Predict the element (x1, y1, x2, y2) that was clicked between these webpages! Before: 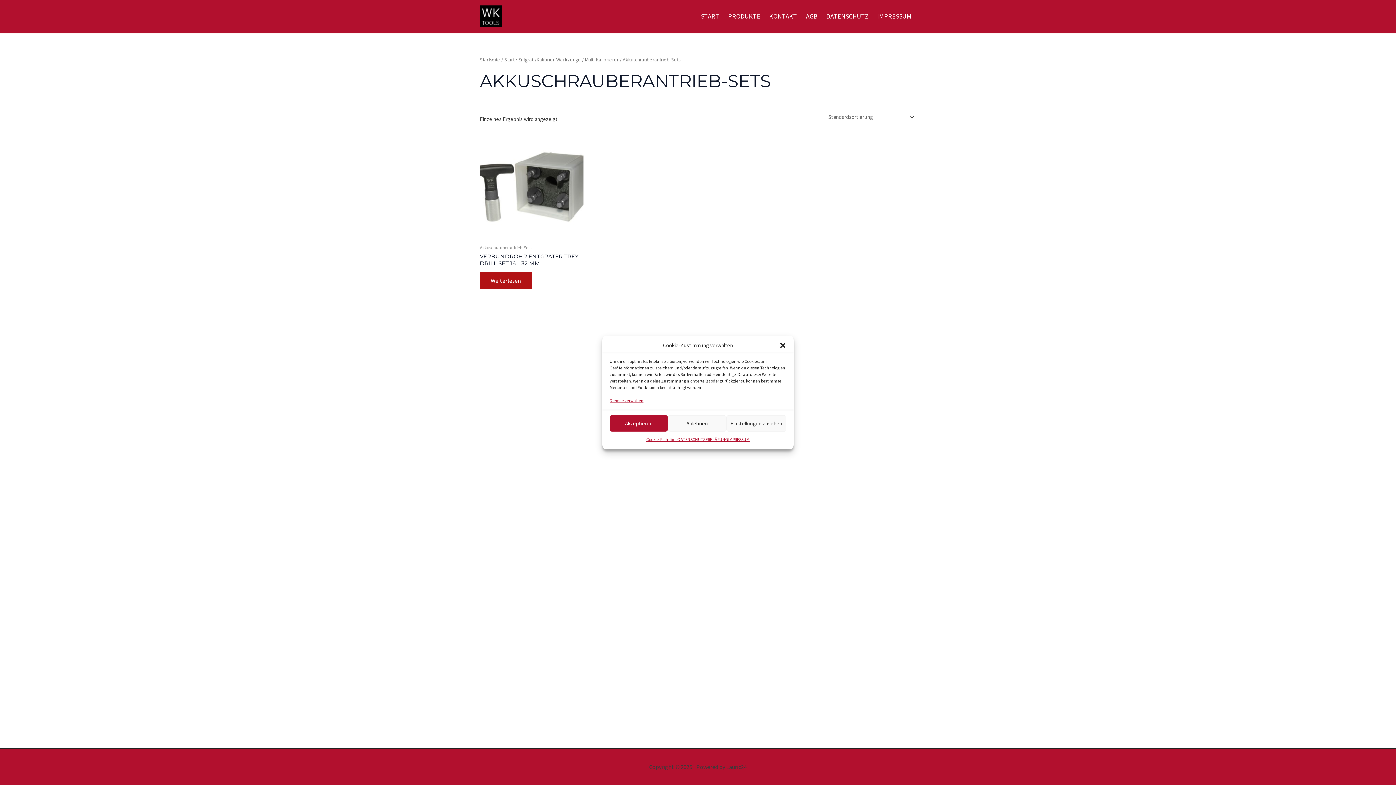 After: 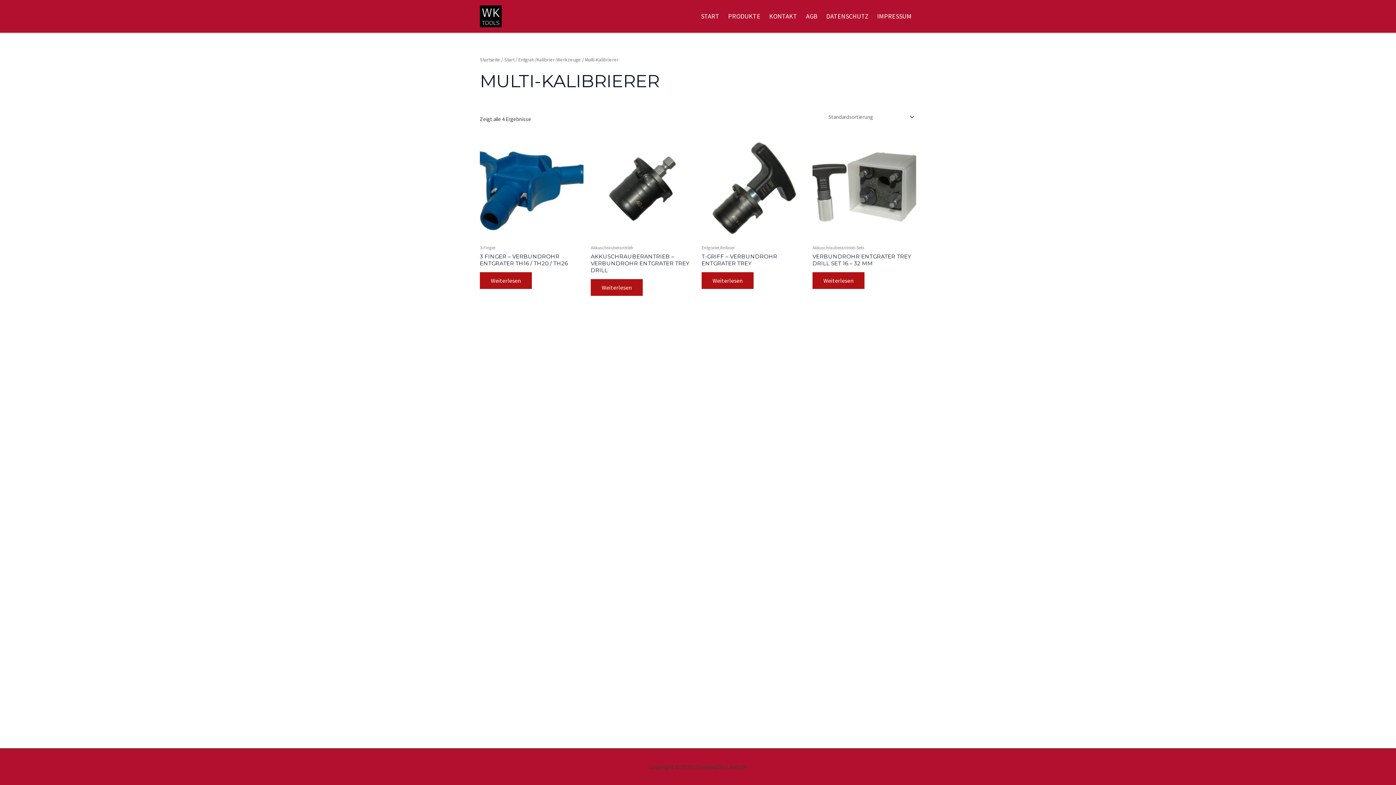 Action: bbox: (585, 56, 618, 62) label: Multi-Kalibrierer